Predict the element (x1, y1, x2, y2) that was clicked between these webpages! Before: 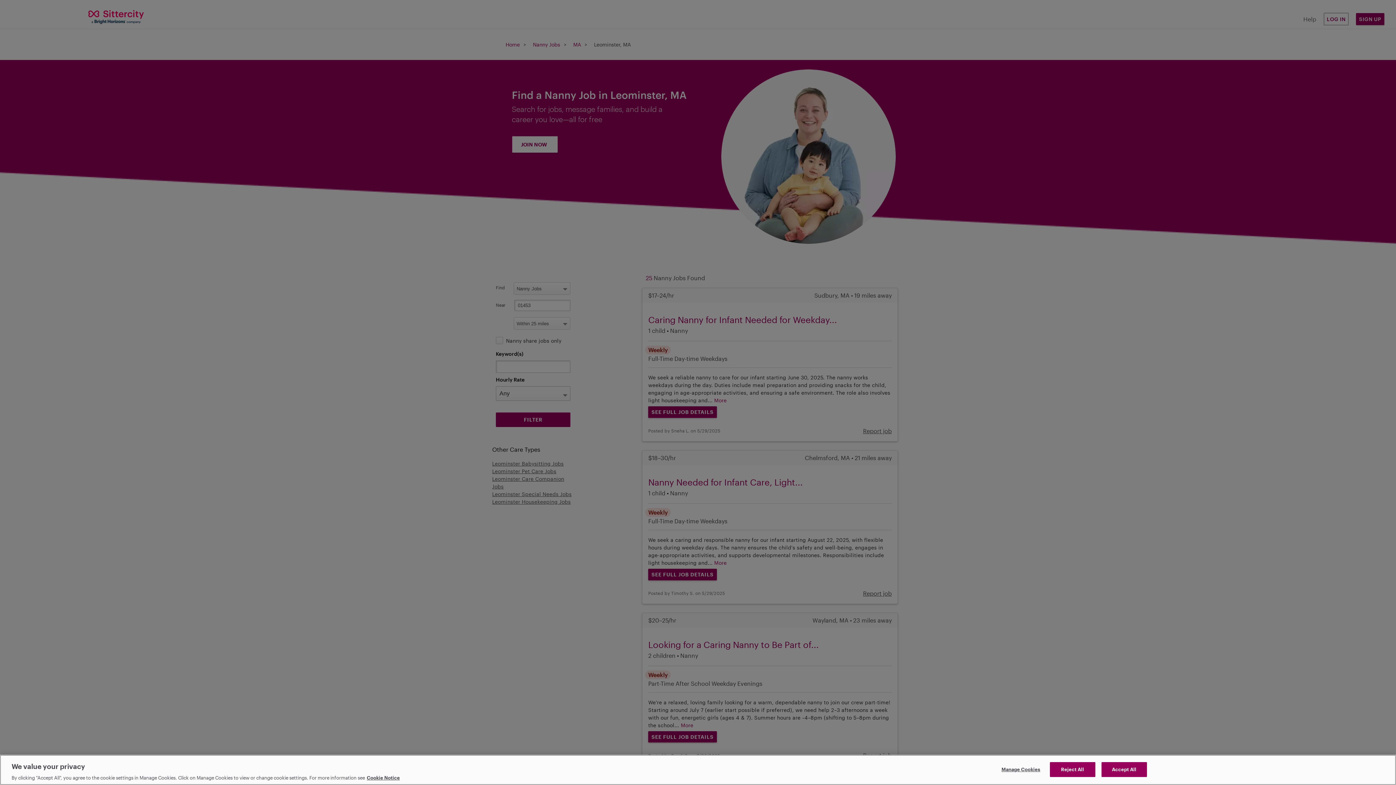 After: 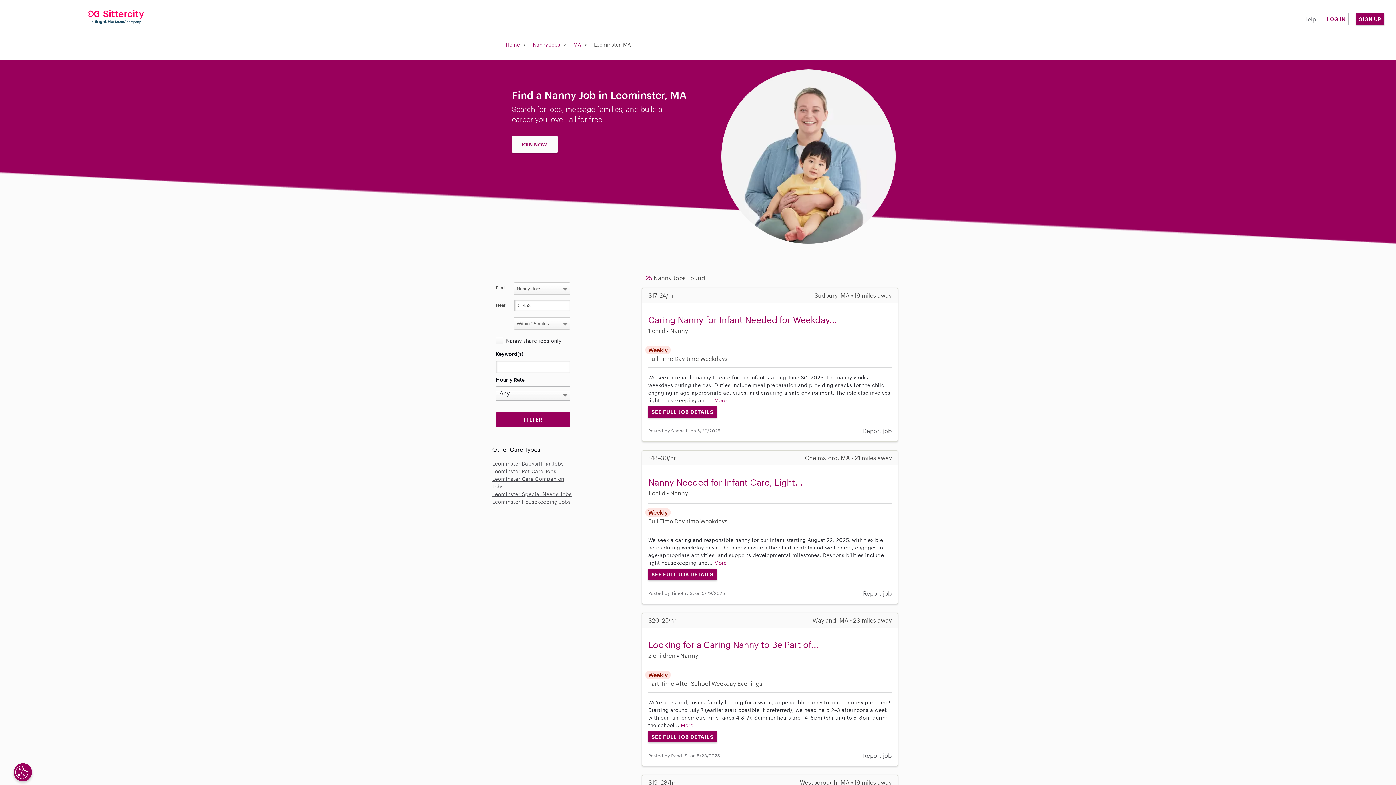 Action: label: Reject All bbox: (1050, 762, 1095, 777)